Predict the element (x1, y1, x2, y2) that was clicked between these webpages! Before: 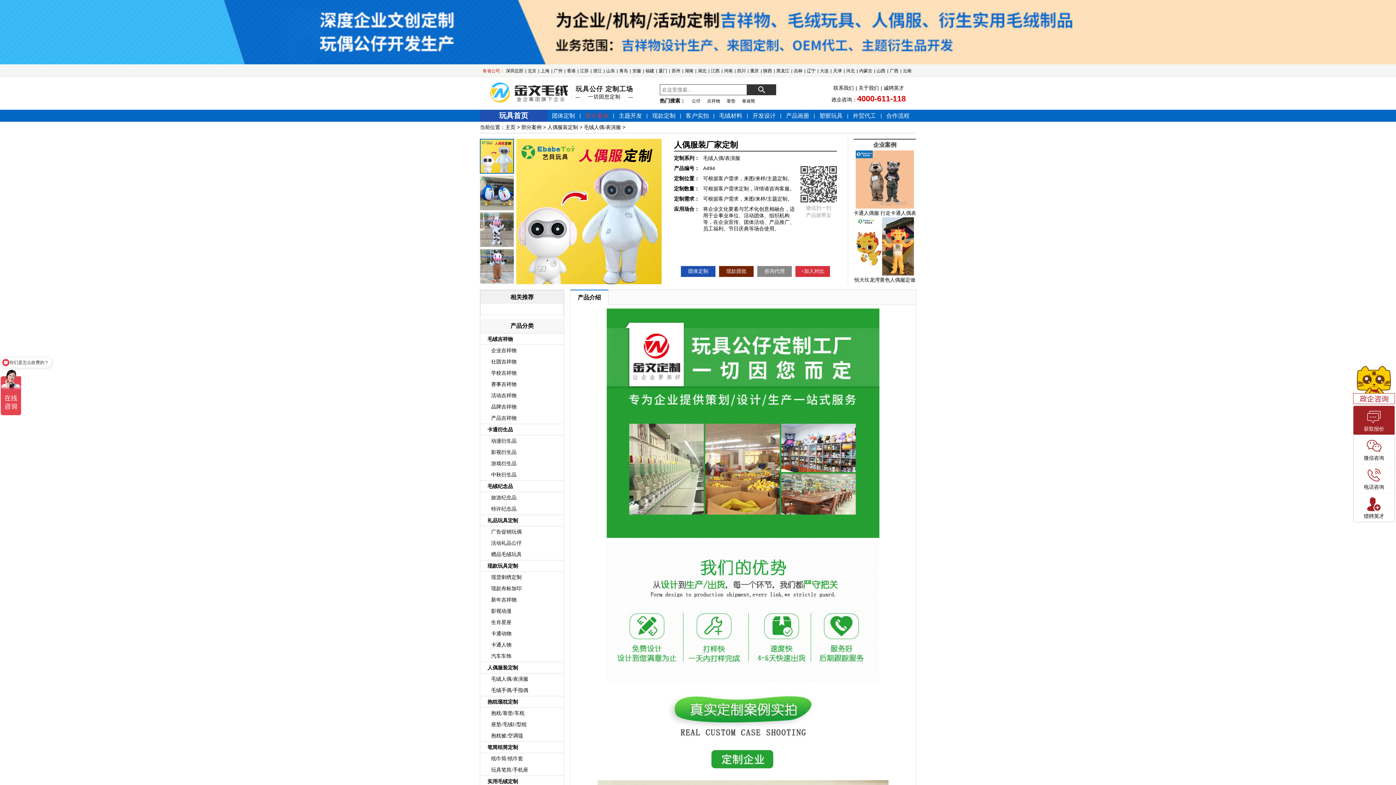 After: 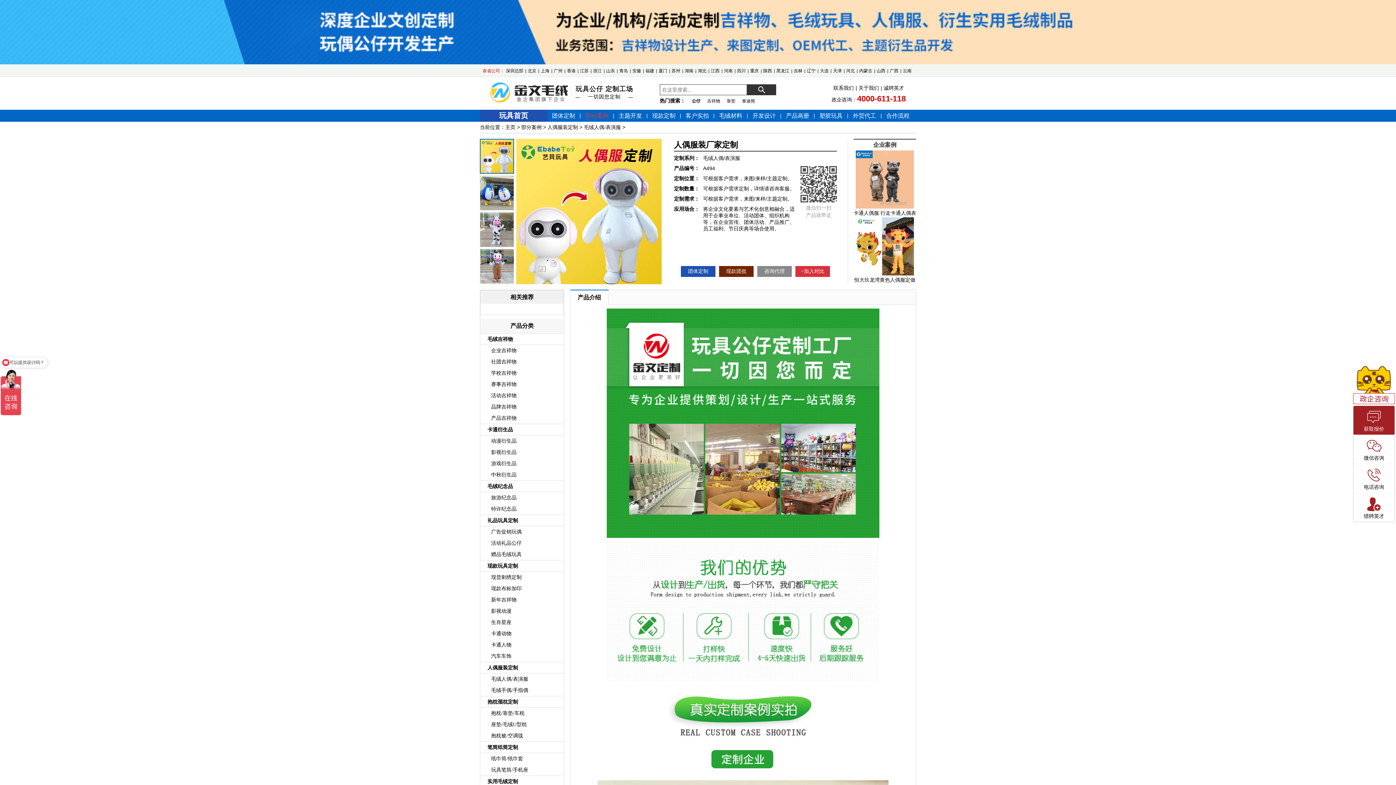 Action: label: 公仔 bbox: (691, 98, 700, 103)